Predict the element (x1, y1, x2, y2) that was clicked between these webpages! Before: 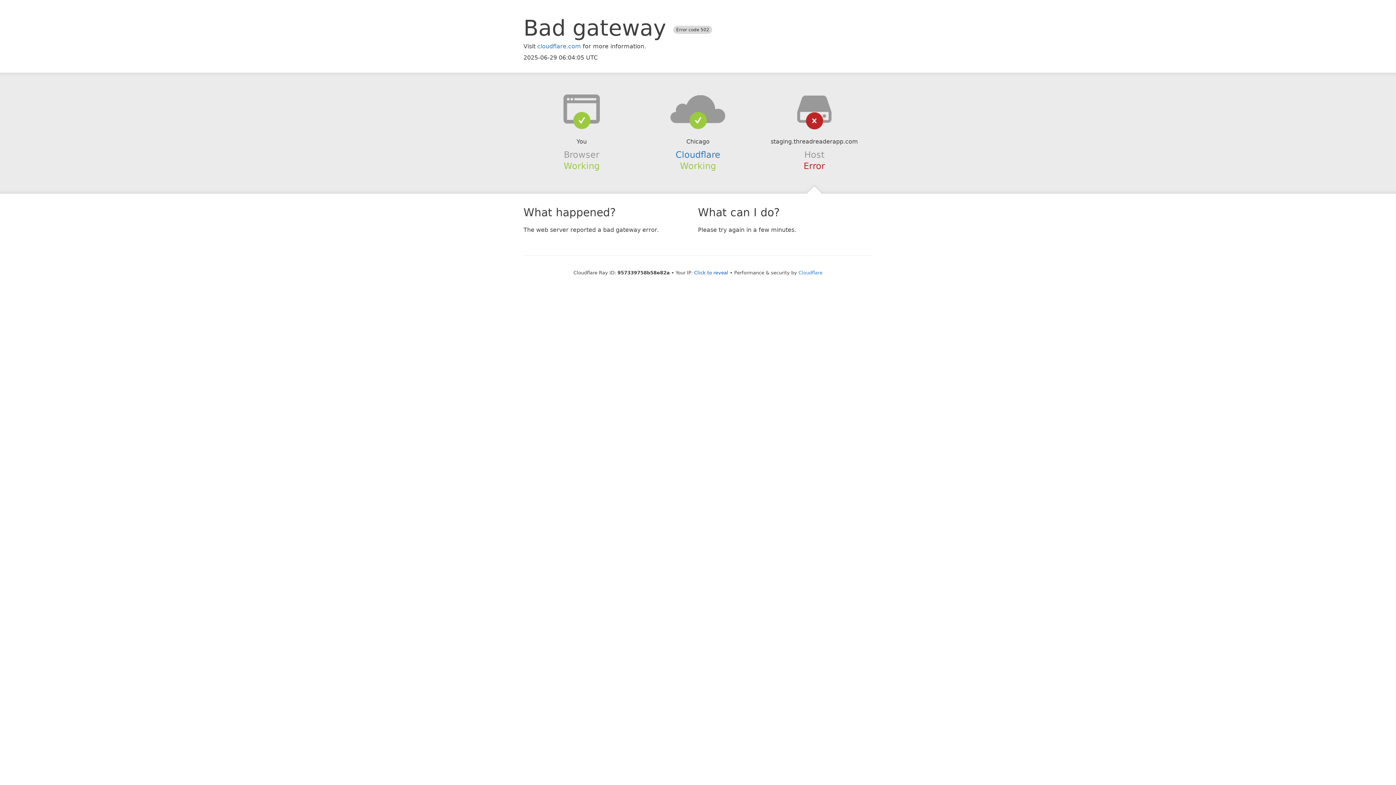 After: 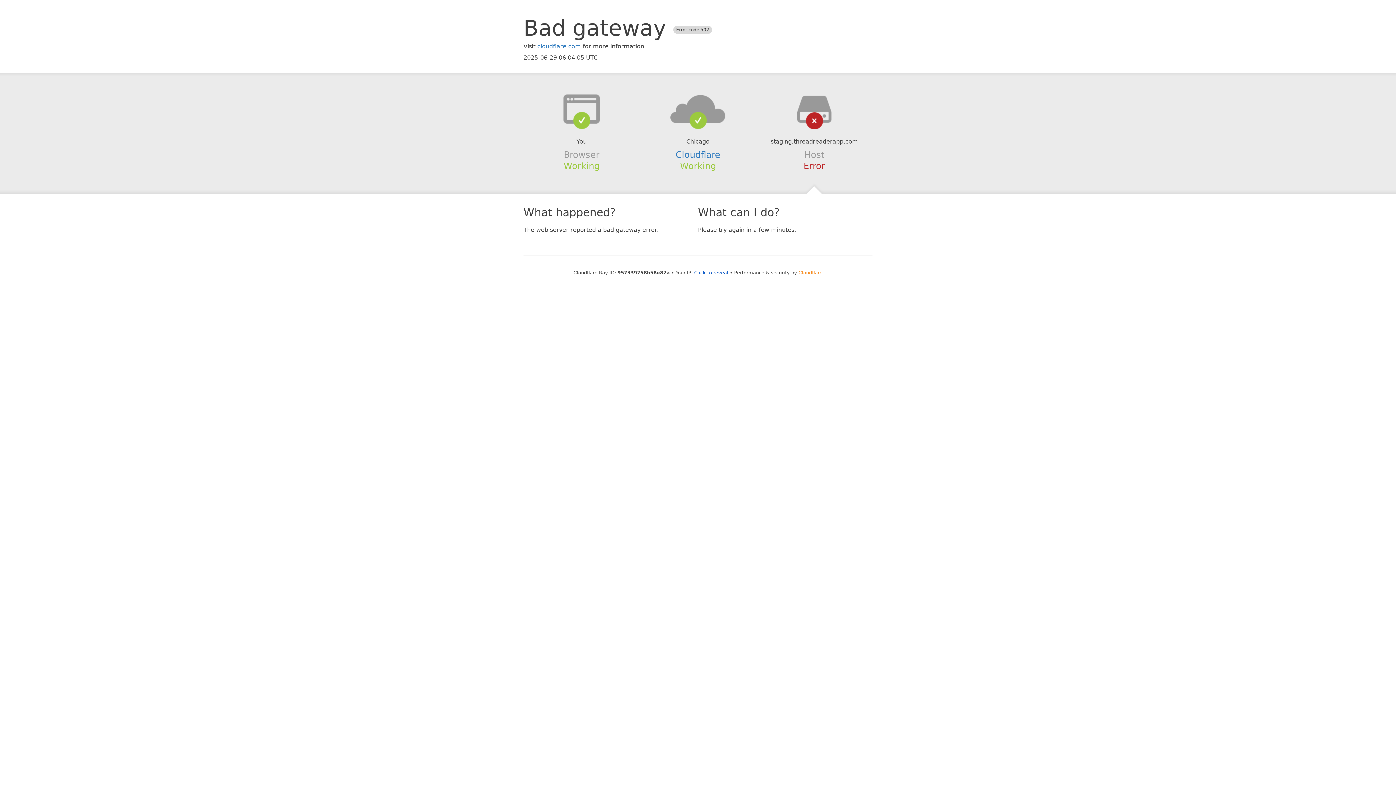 Action: bbox: (798, 270, 822, 275) label: Cloudflare